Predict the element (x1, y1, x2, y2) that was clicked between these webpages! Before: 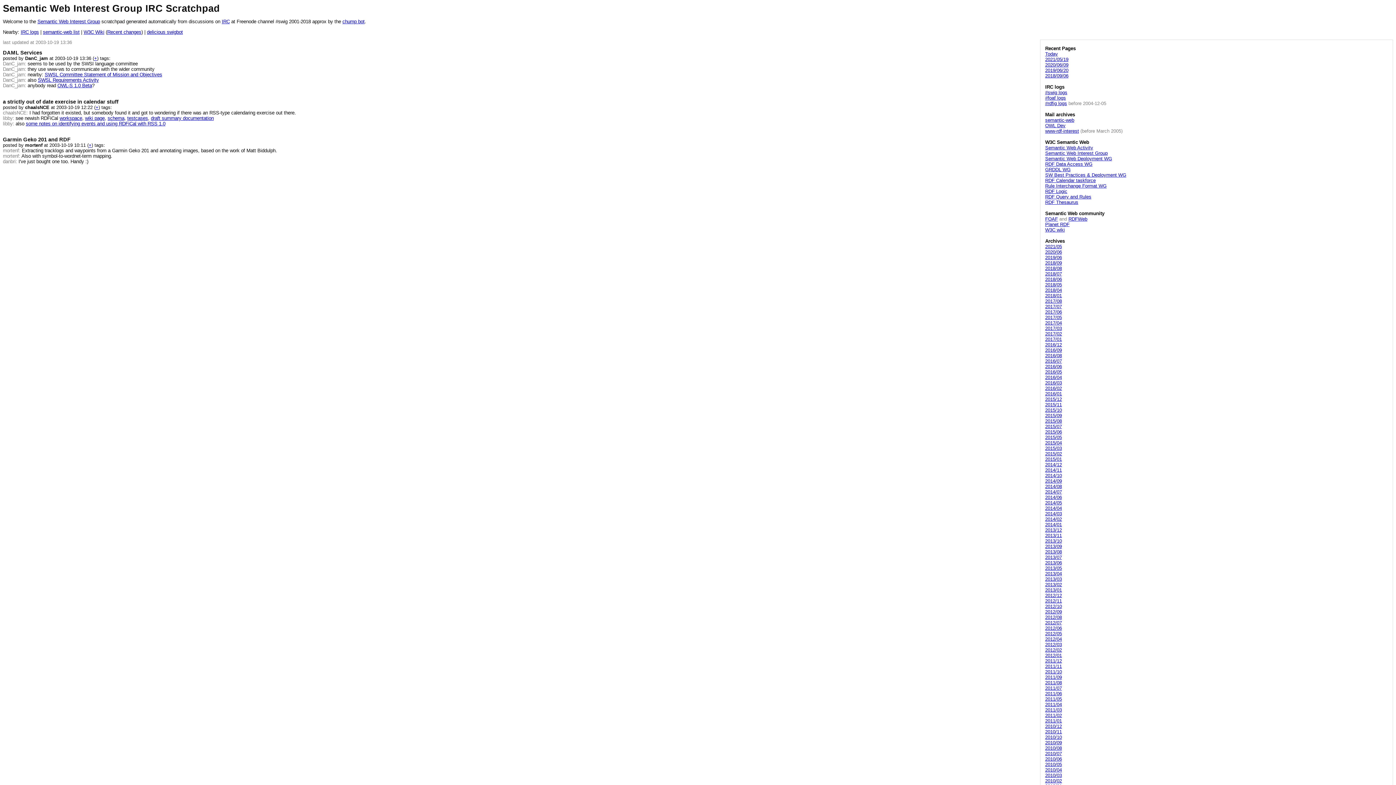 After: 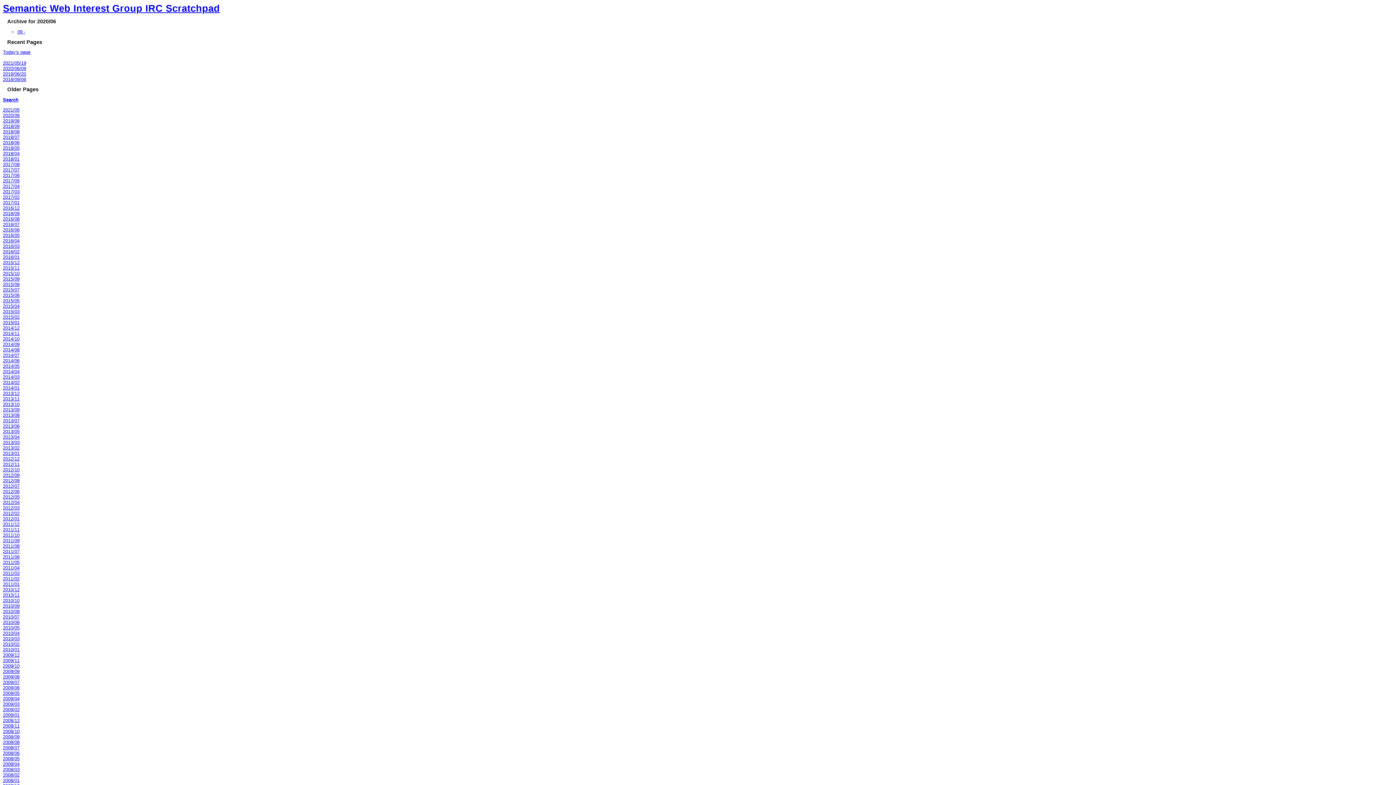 Action: bbox: (1045, 249, 1062, 254) label: 2020/06